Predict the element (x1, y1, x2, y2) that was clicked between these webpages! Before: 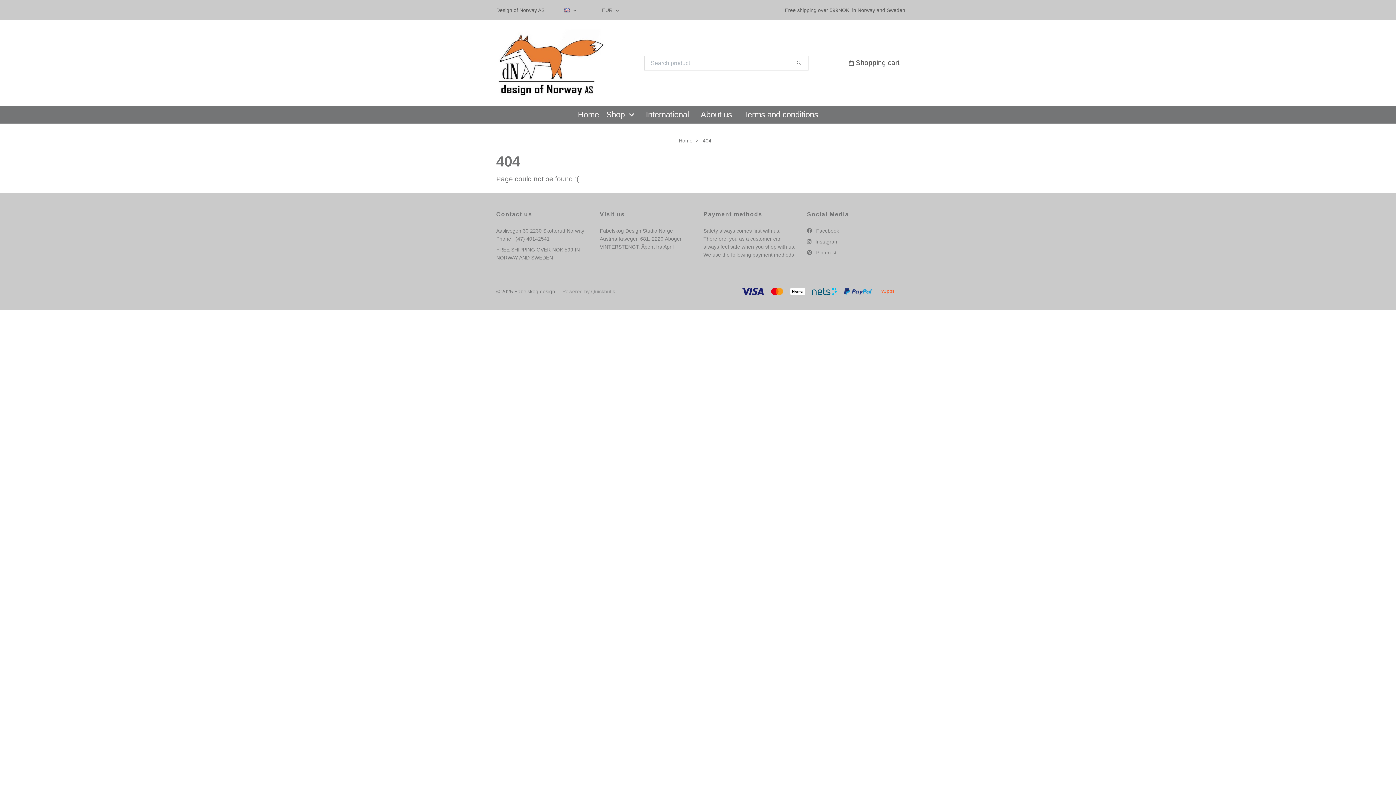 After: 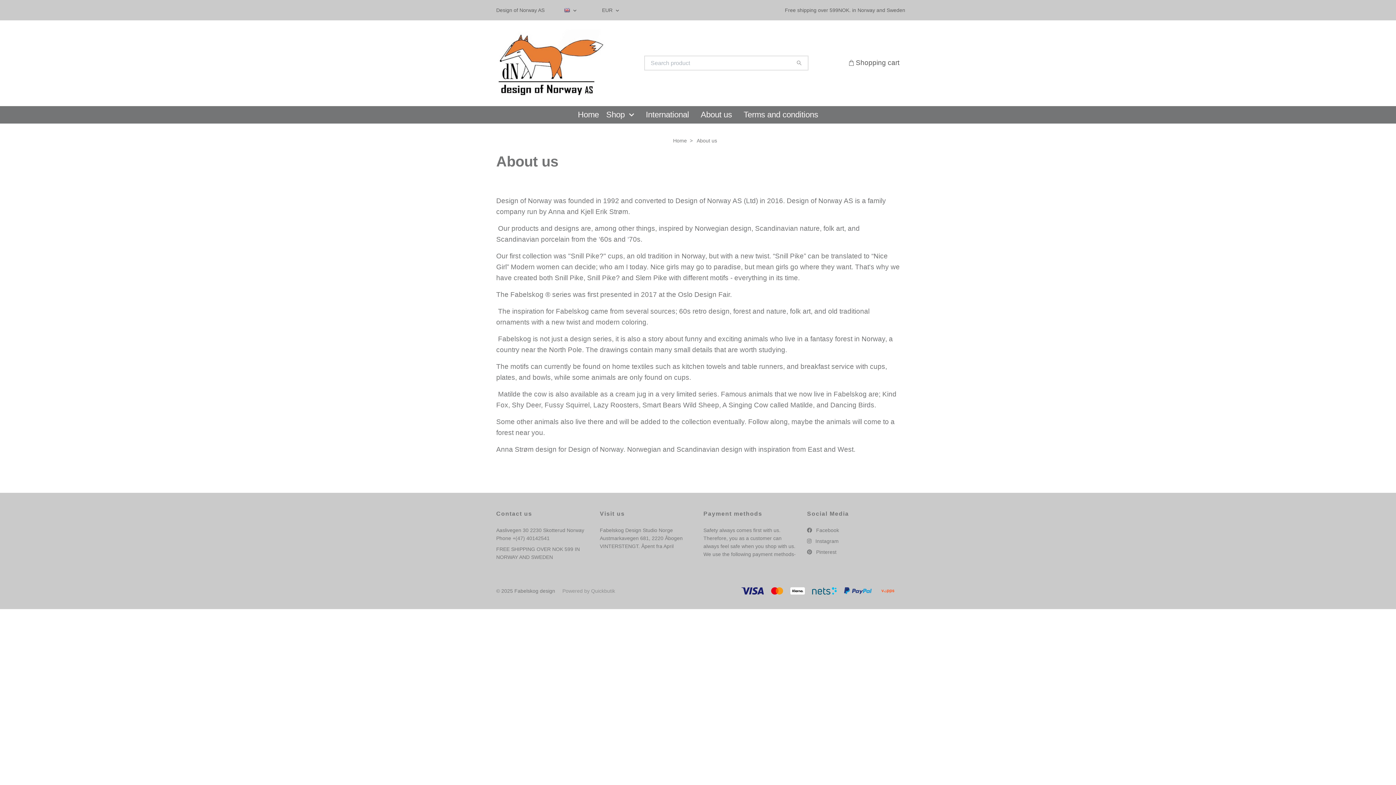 Action: label: About us bbox: (695, 109, 738, 120)